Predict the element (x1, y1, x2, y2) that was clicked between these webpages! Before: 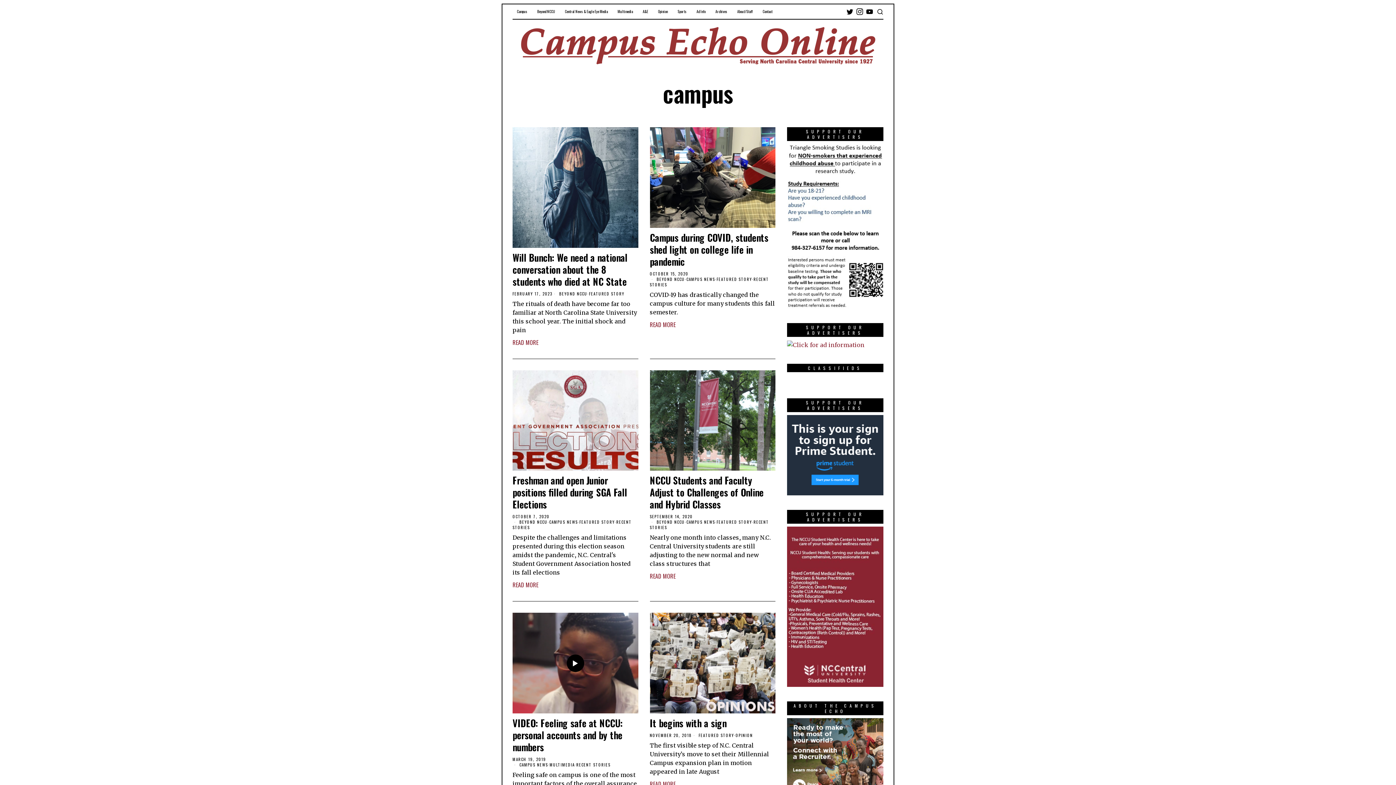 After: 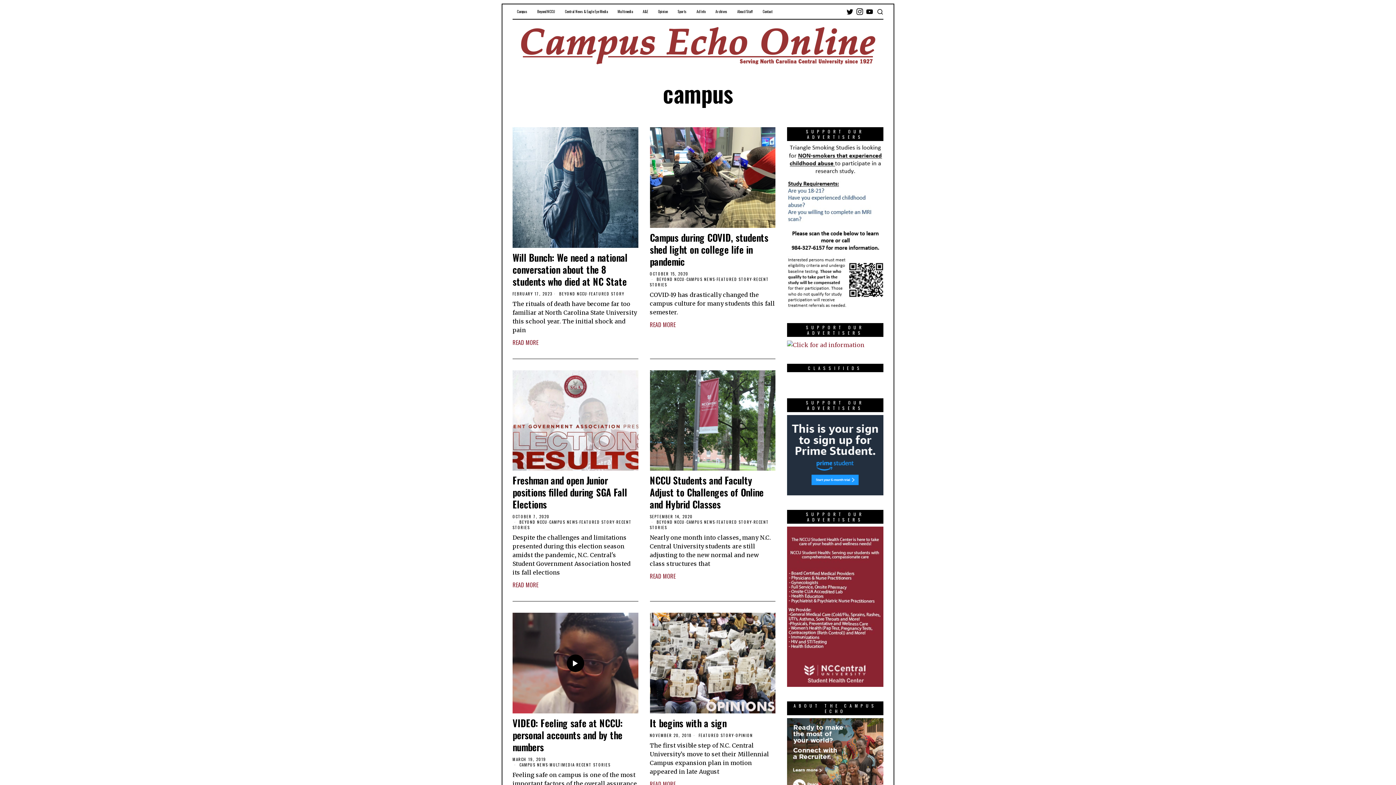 Action: bbox: (787, 340, 864, 348)